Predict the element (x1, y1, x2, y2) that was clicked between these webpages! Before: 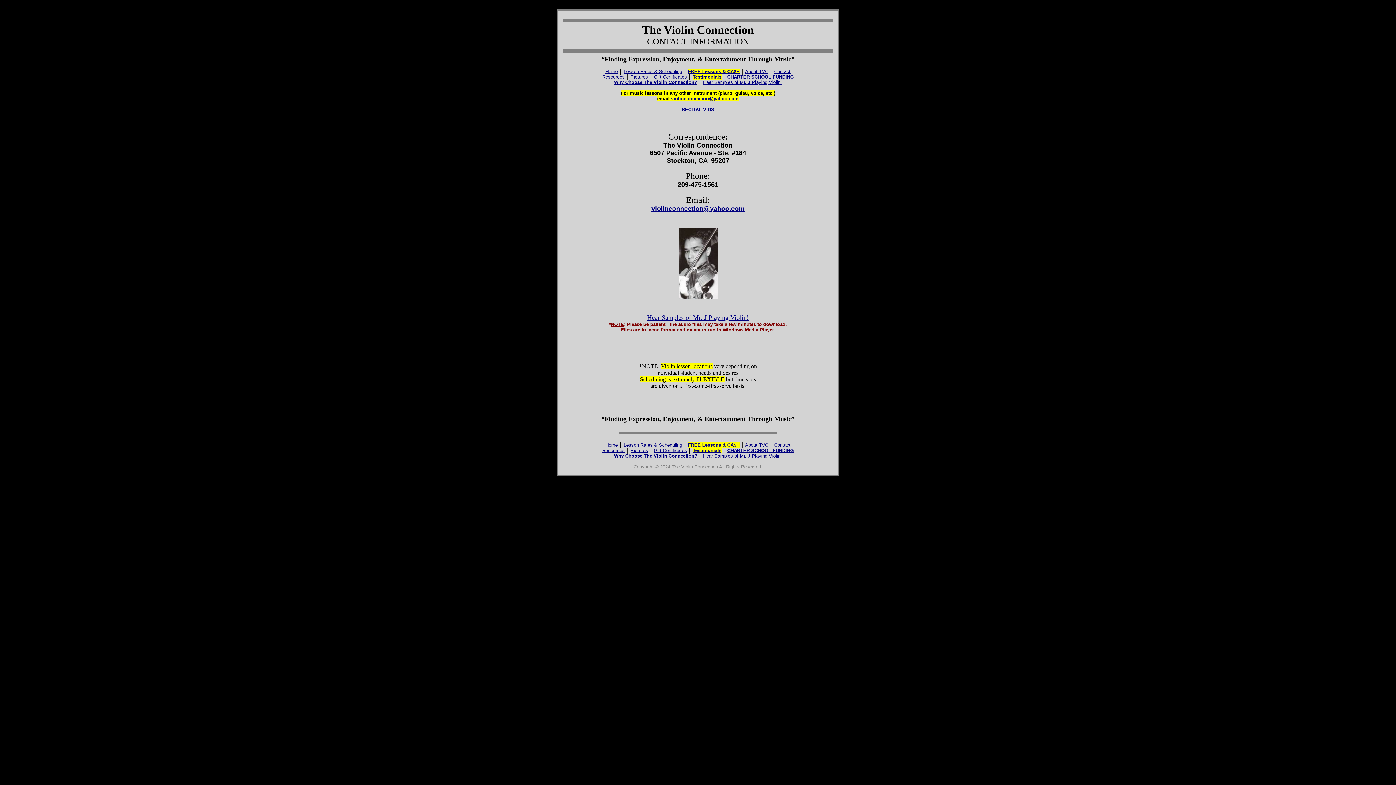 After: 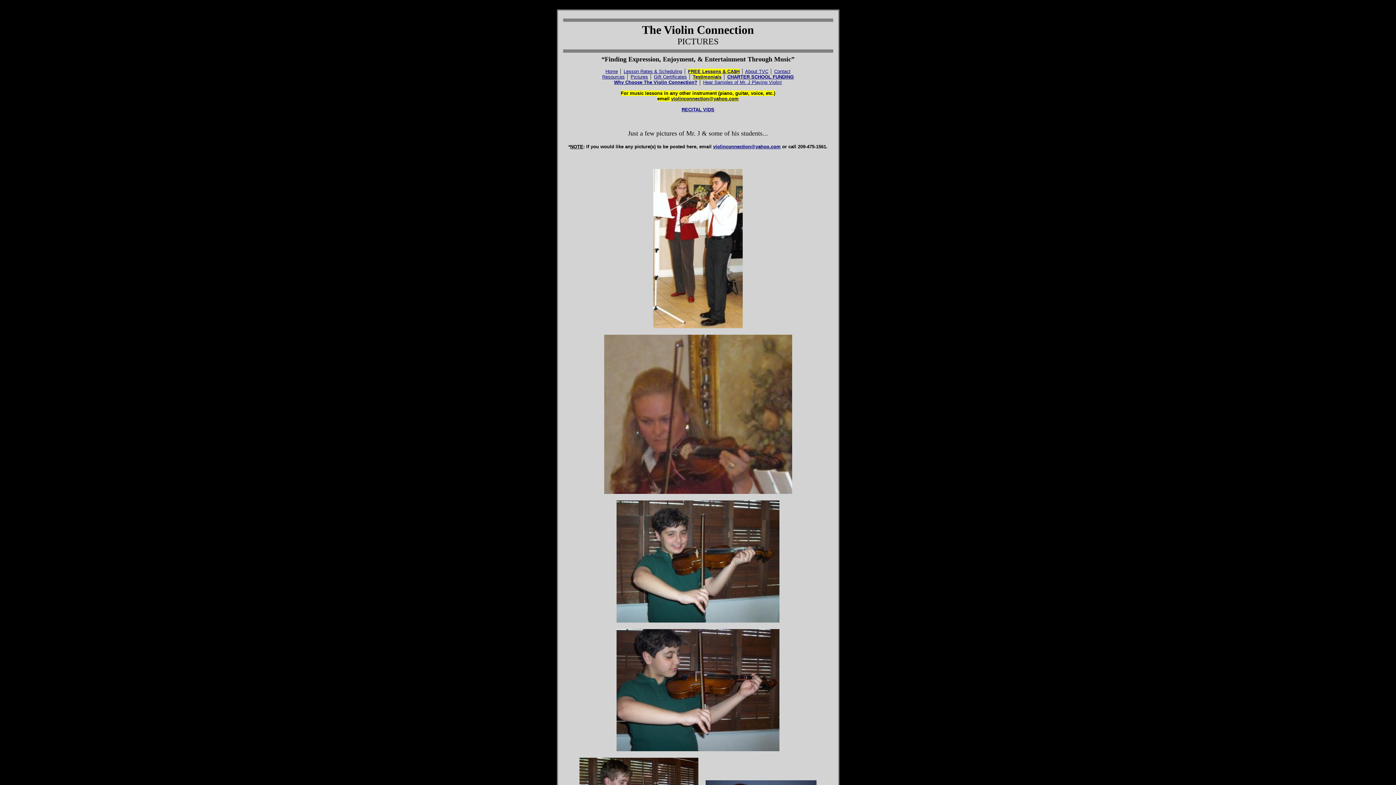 Action: bbox: (630, 74, 648, 79) label: Pictures